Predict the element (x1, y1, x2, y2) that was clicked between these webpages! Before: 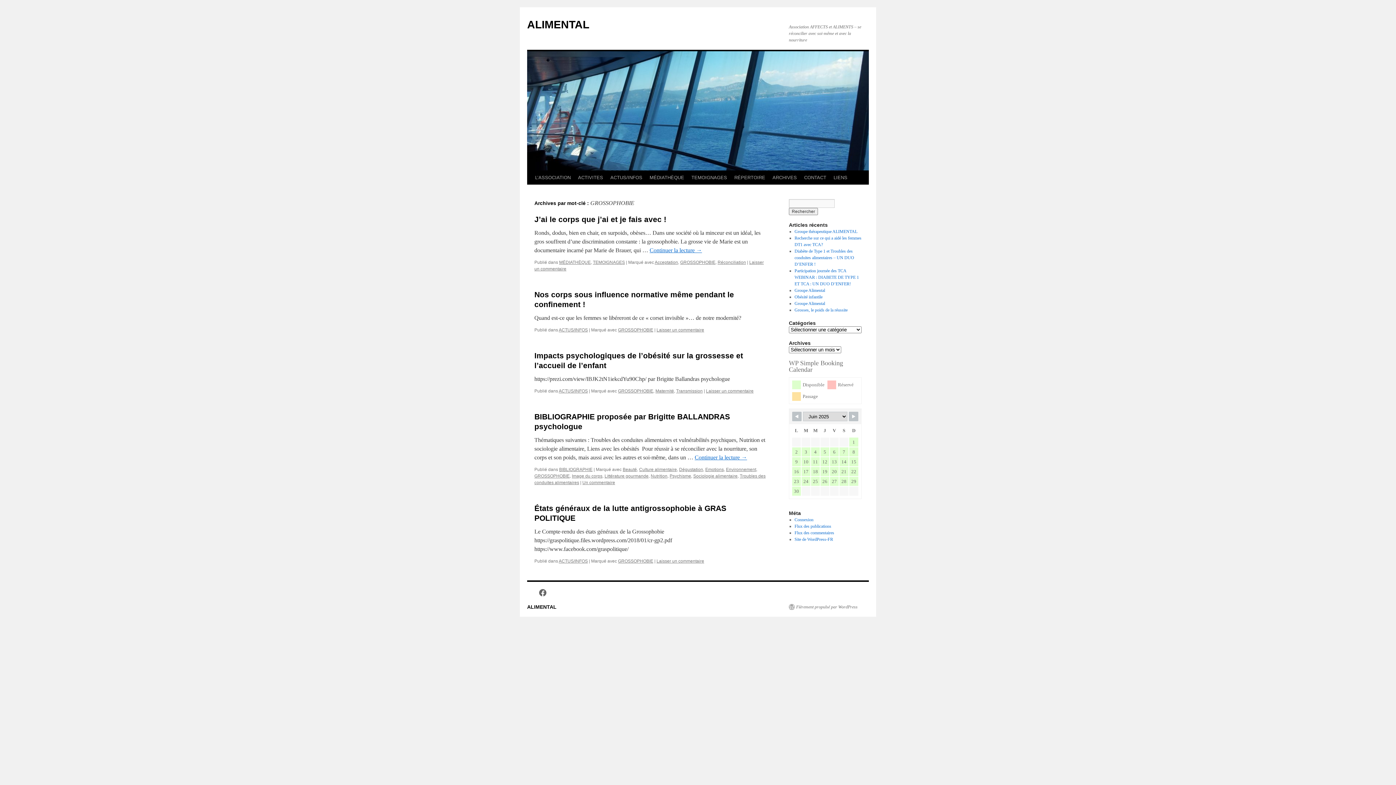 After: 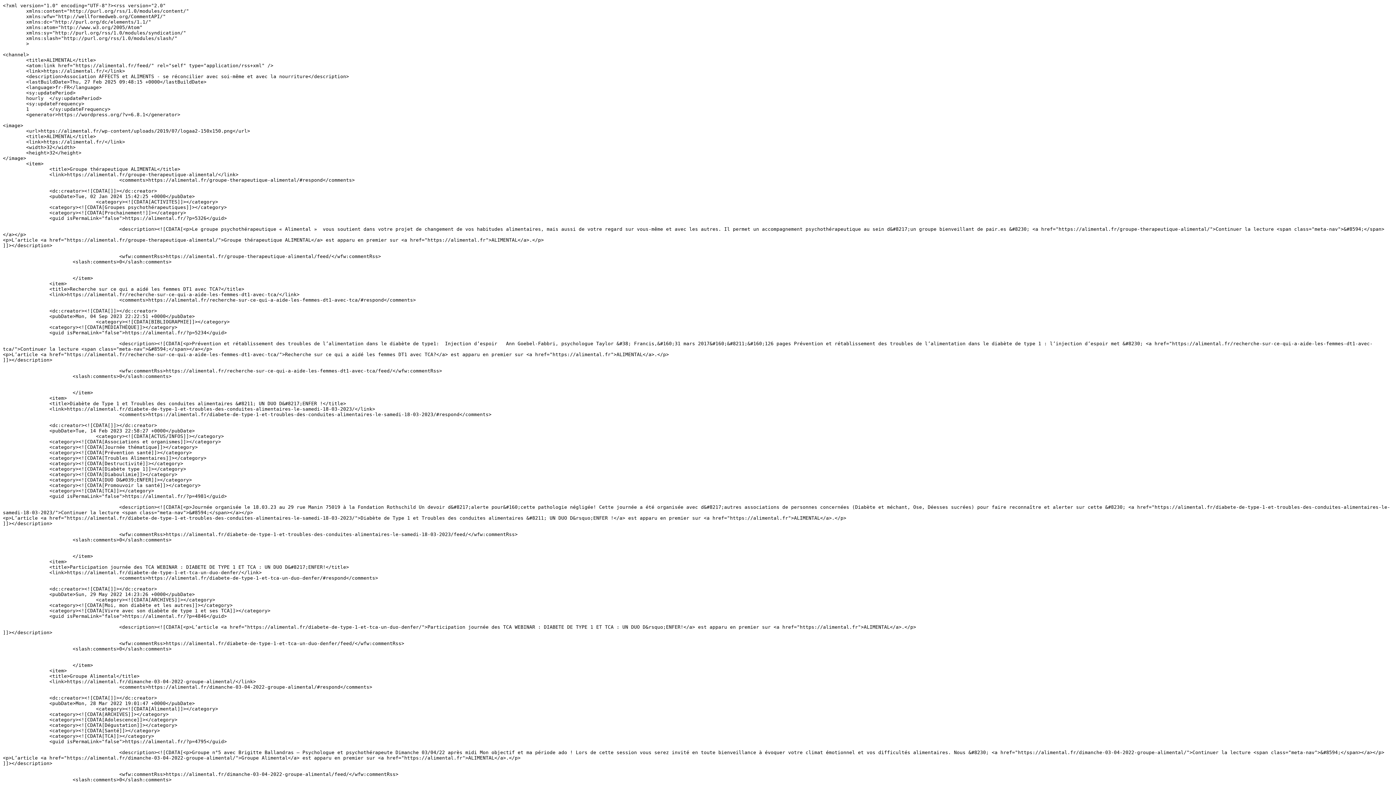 Action: bbox: (794, 524, 831, 529) label: Flux des publications